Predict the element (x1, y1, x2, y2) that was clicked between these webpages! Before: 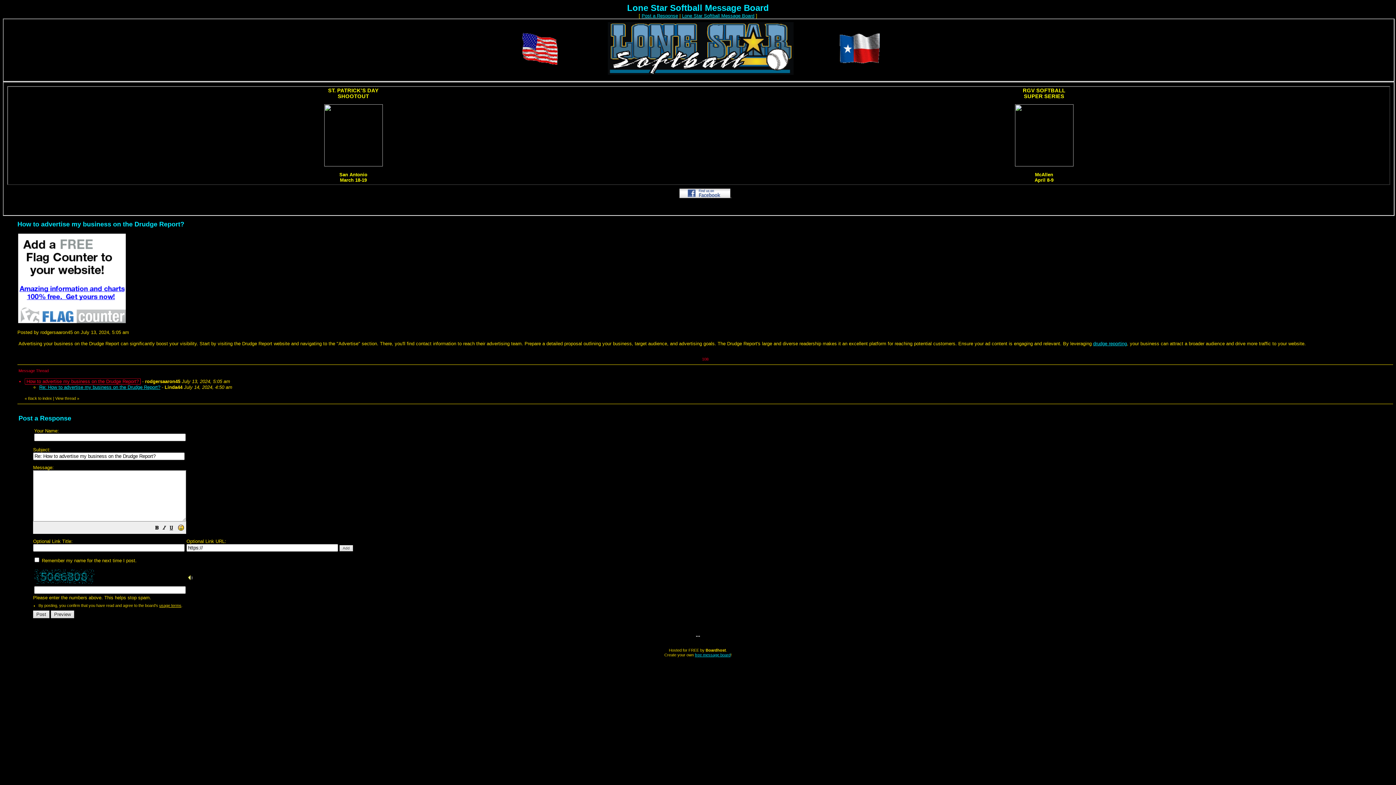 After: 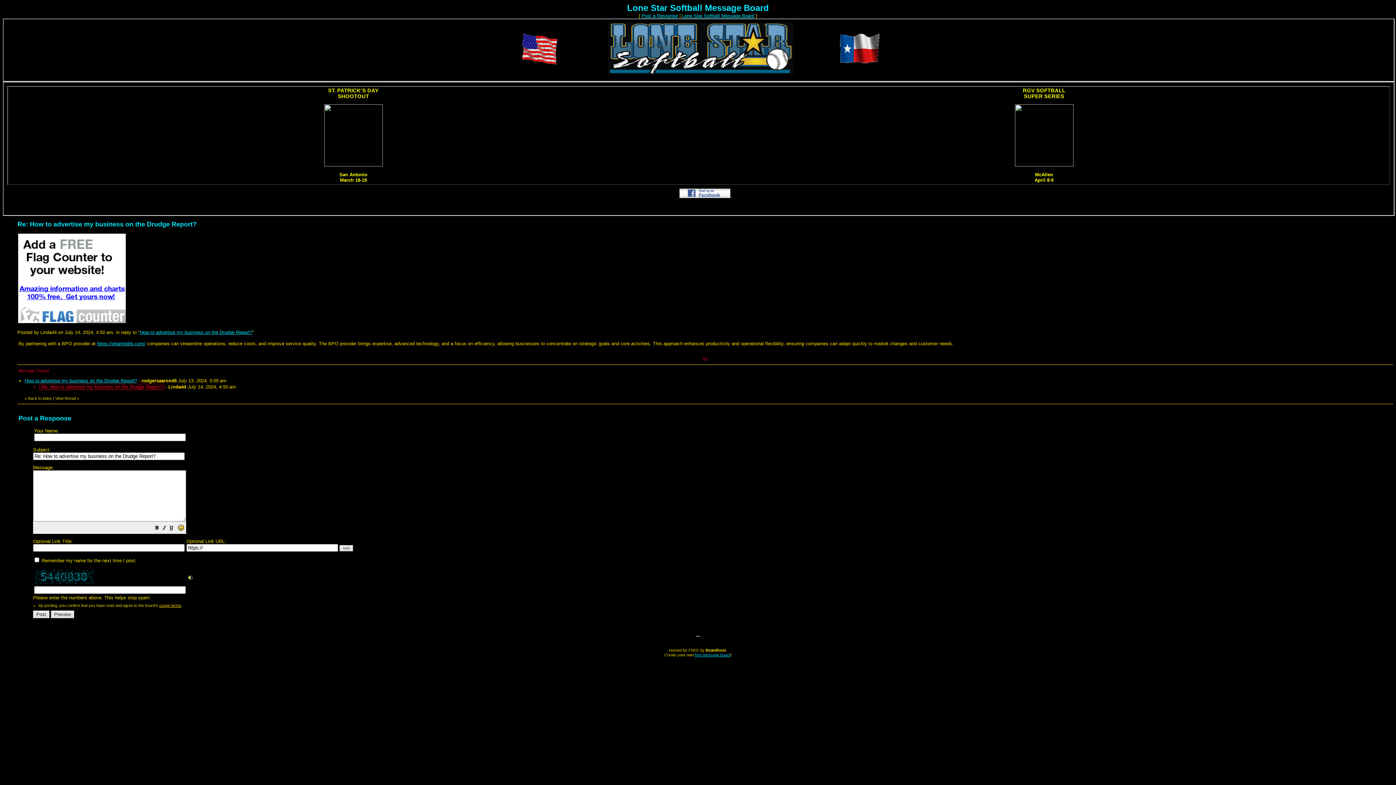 Action: label: Re: How to advertise my business on the Drudge Report? bbox: (39, 384, 160, 390)